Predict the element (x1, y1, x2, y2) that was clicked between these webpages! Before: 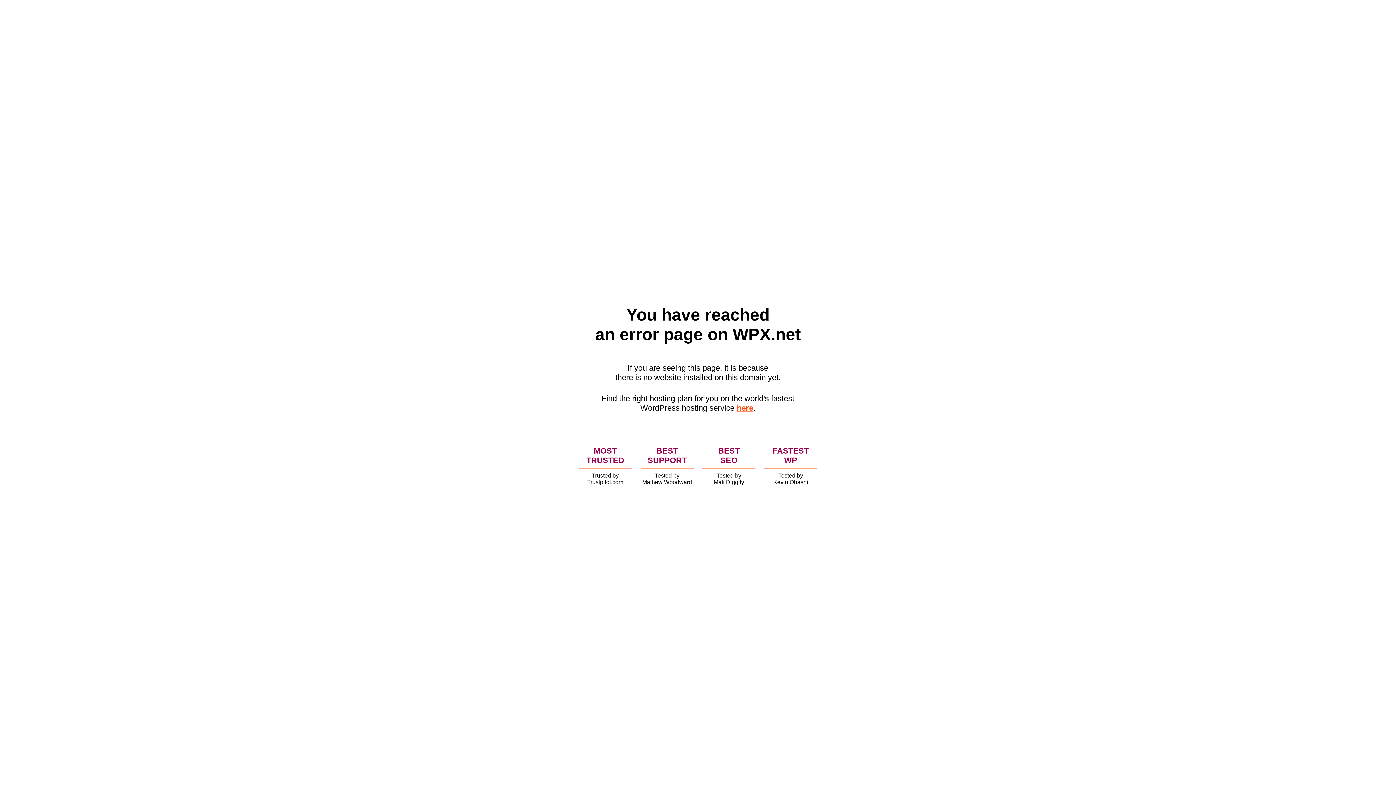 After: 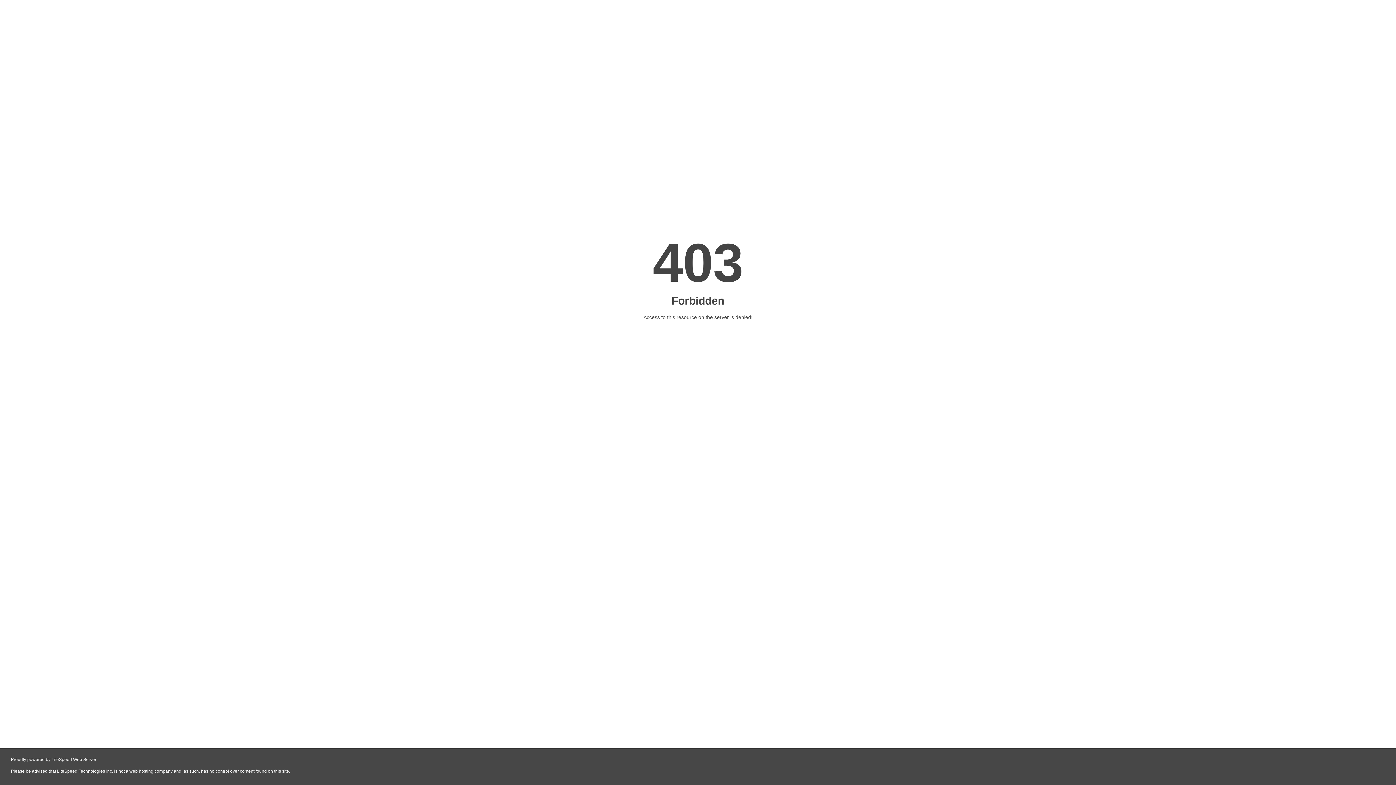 Action: label: here bbox: (736, 403, 753, 412)